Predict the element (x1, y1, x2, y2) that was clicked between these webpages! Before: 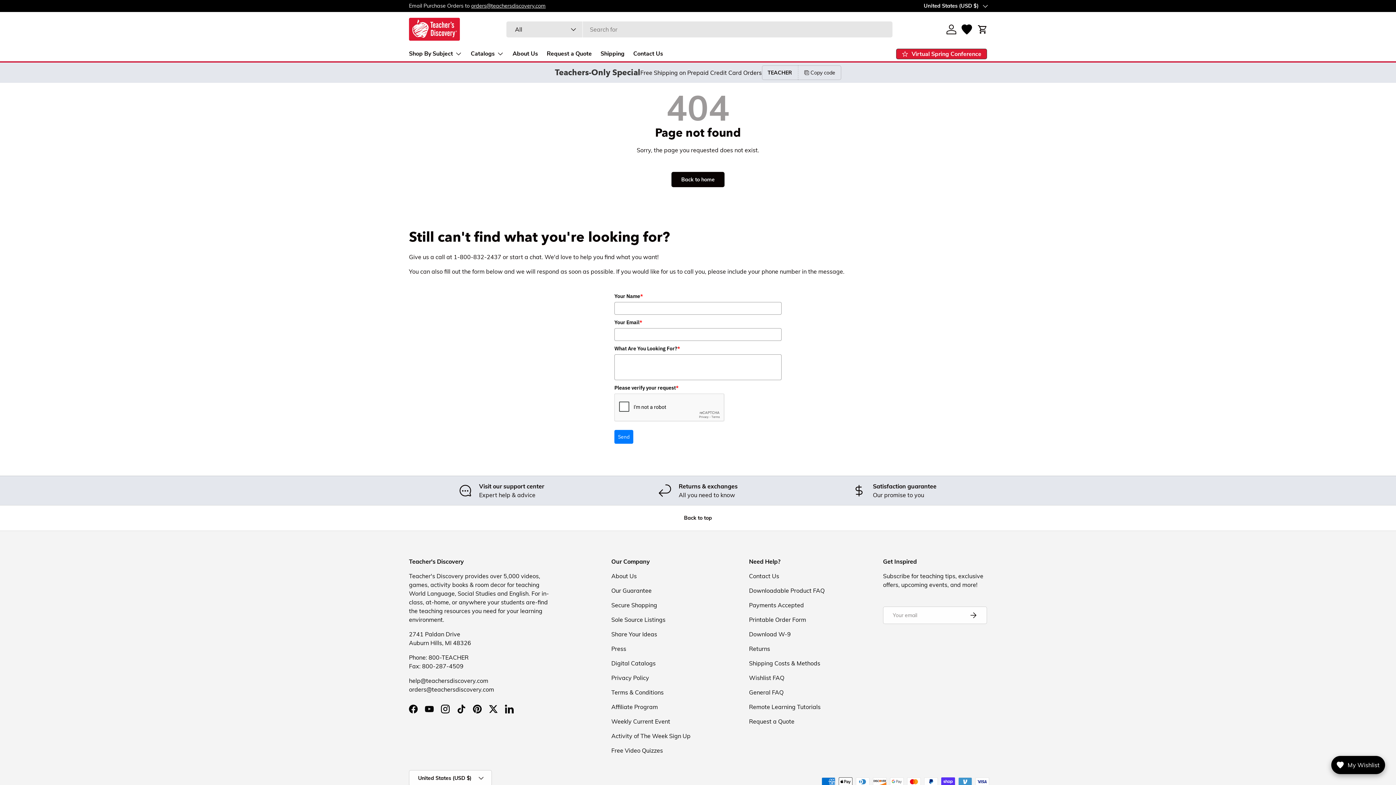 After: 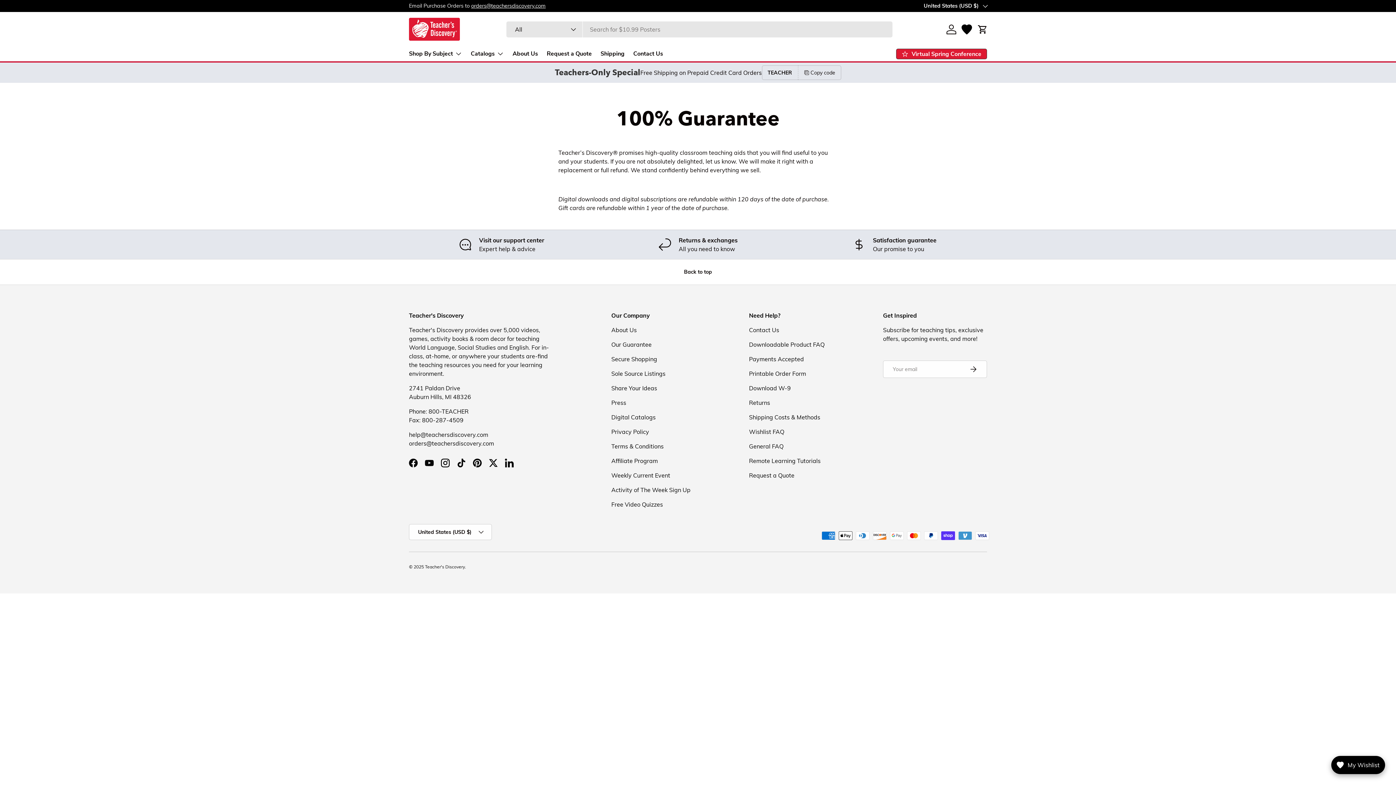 Action: label: Satisfaction guarantee

Our promise to you bbox: (802, 482, 987, 499)